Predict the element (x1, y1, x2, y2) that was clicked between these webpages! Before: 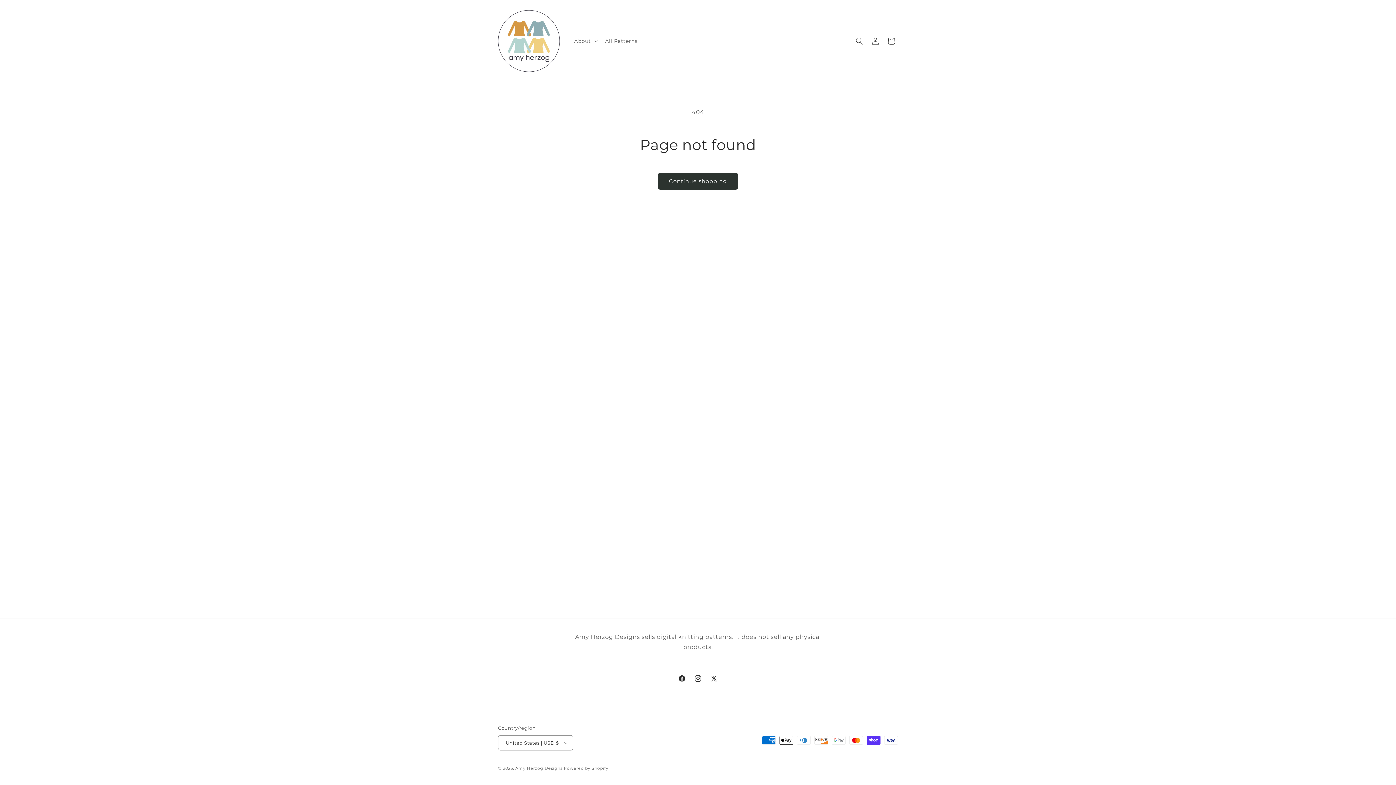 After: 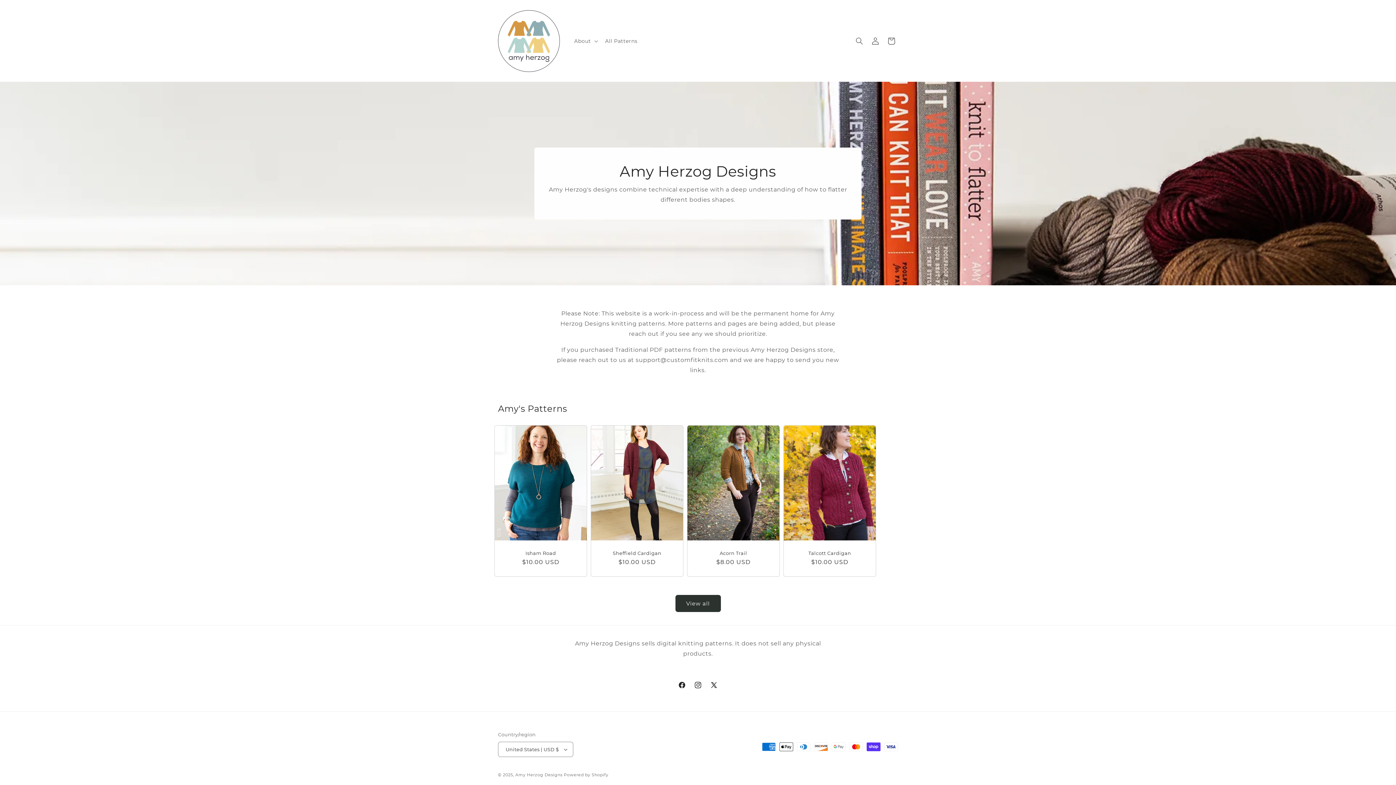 Action: bbox: (515, 766, 562, 771) label: Amy Herzog Designs